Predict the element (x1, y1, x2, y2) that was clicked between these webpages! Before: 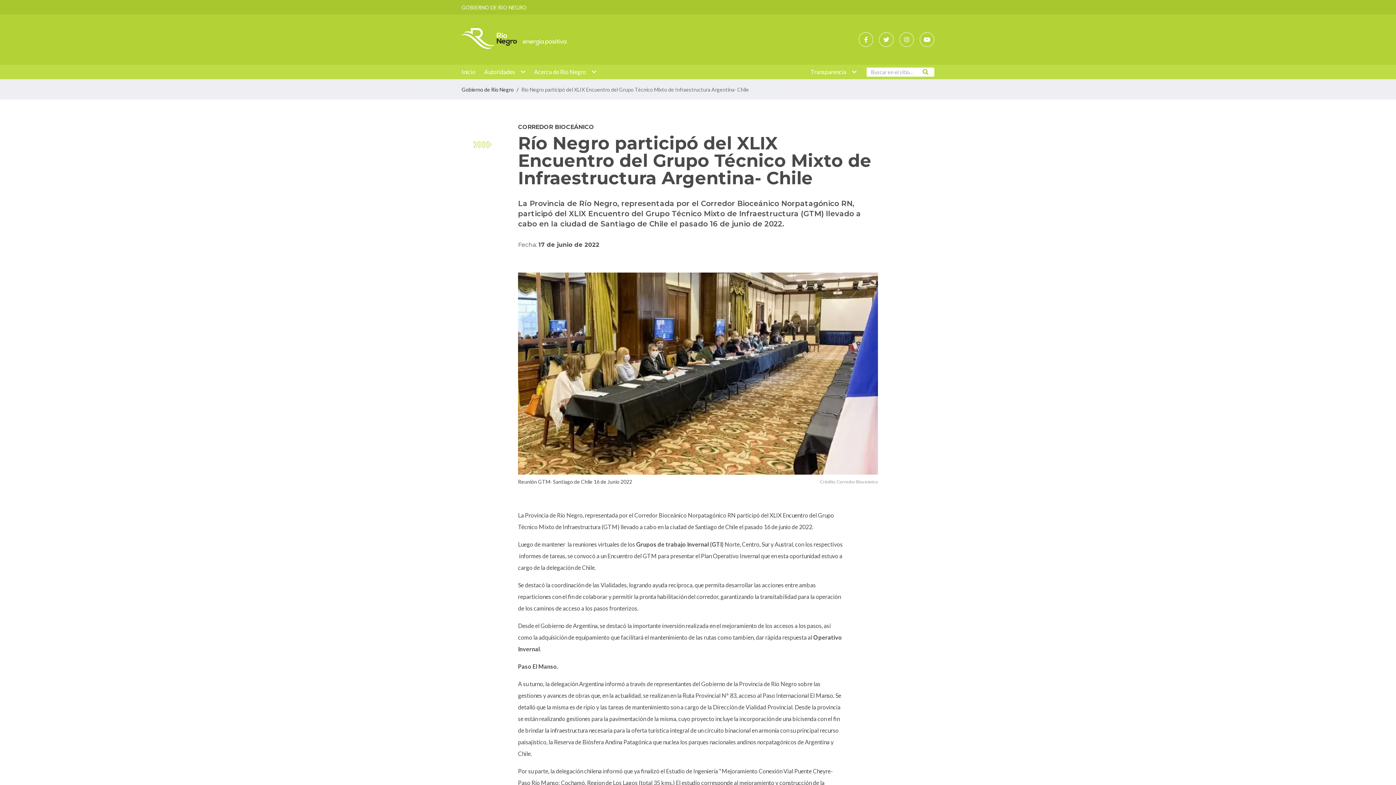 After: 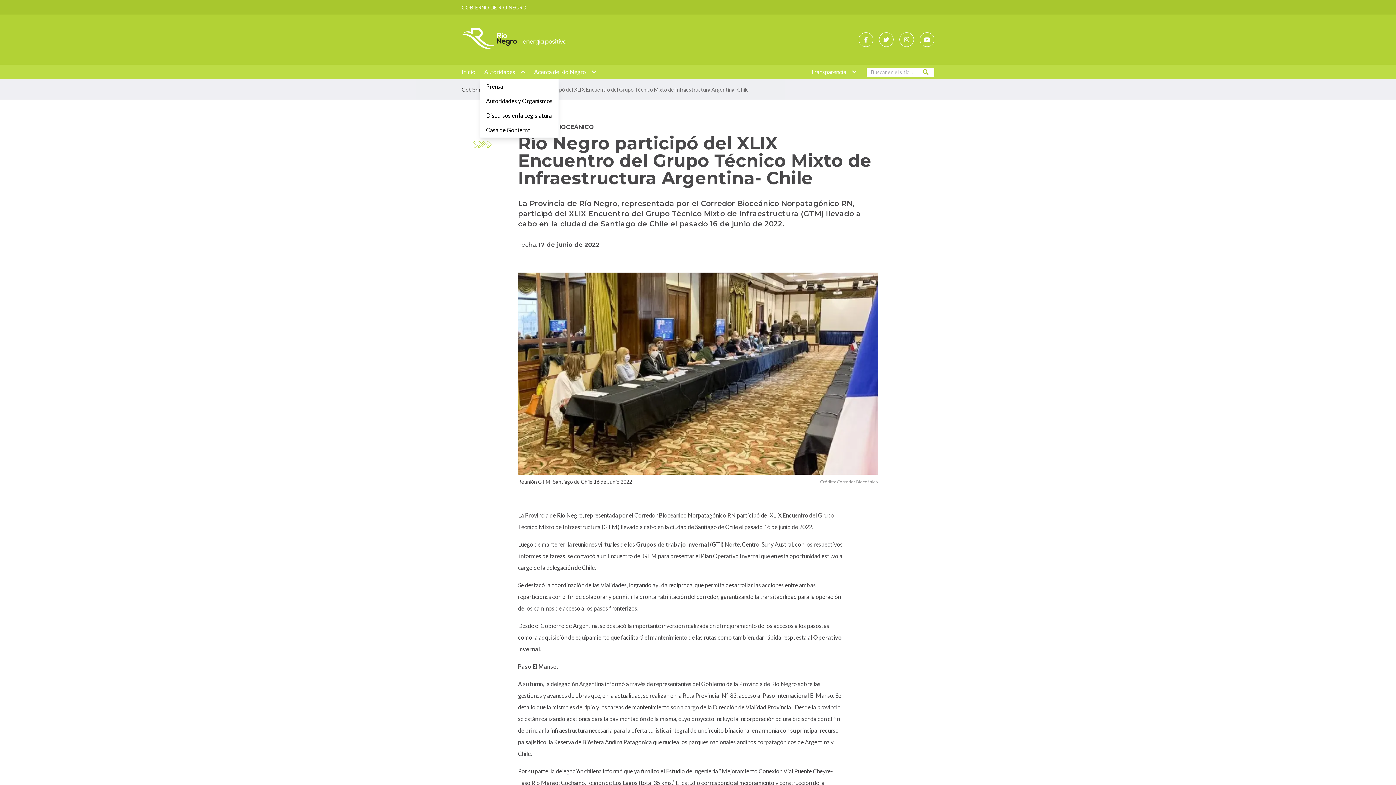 Action: bbox: (480, 64, 529, 79) label: Autoridades